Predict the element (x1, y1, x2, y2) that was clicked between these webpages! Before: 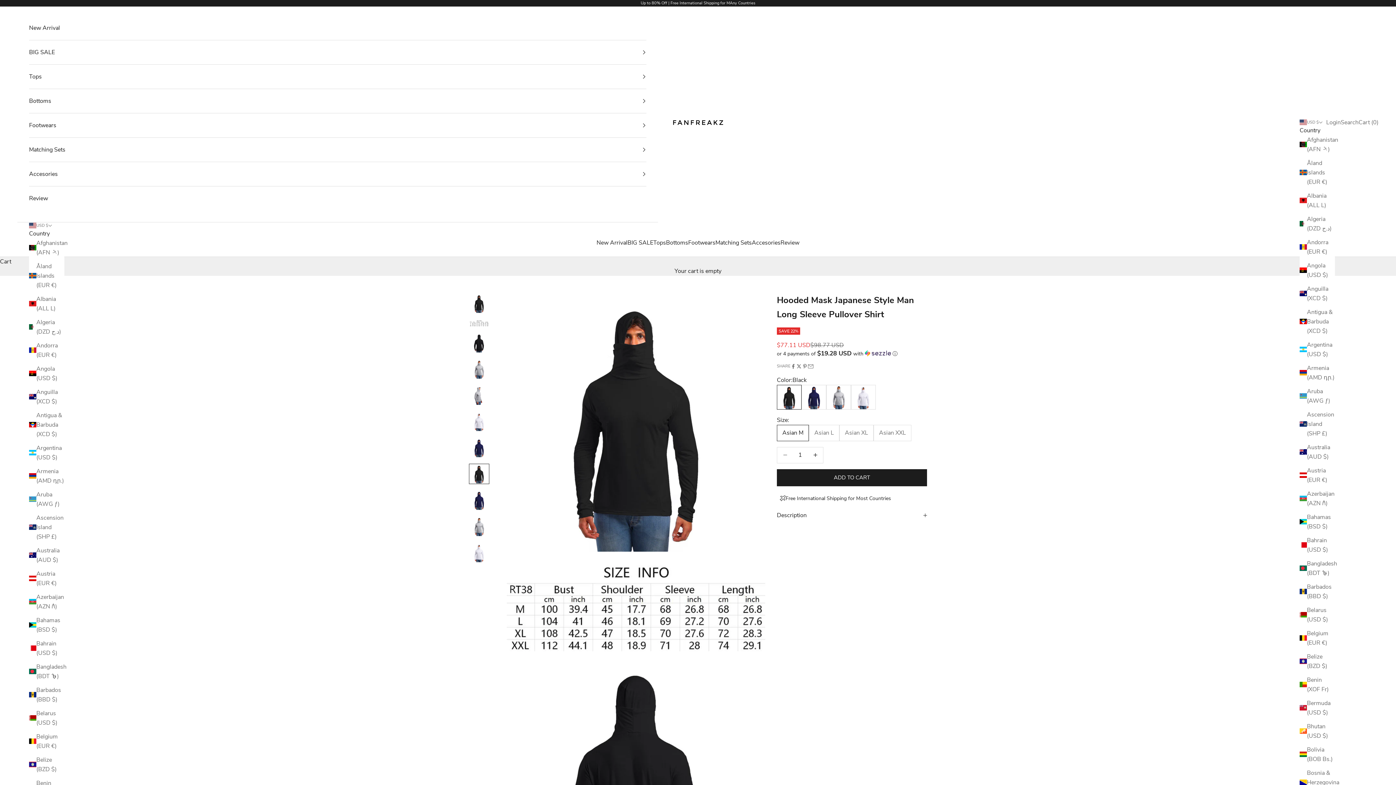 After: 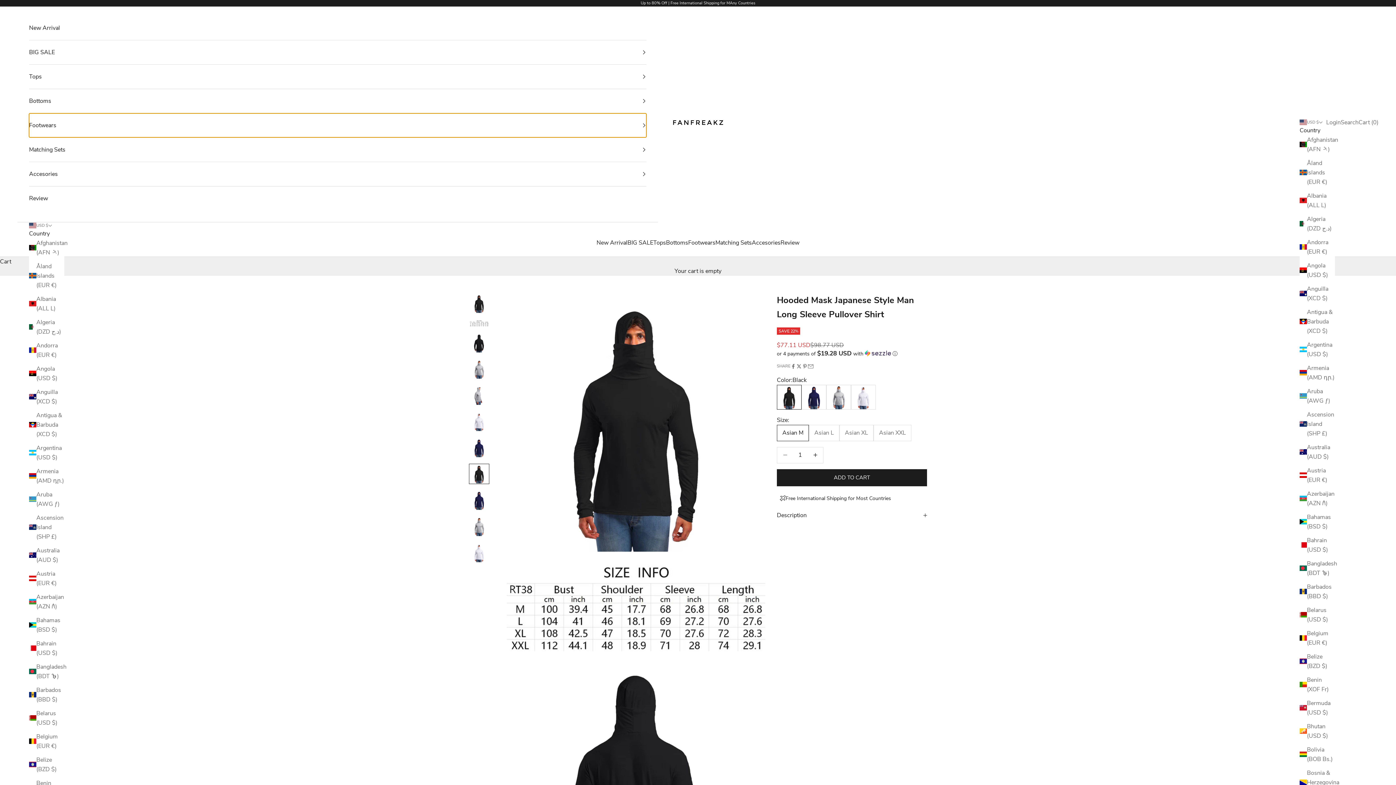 Action: bbox: (29, 113, 646, 137) label: Footwears